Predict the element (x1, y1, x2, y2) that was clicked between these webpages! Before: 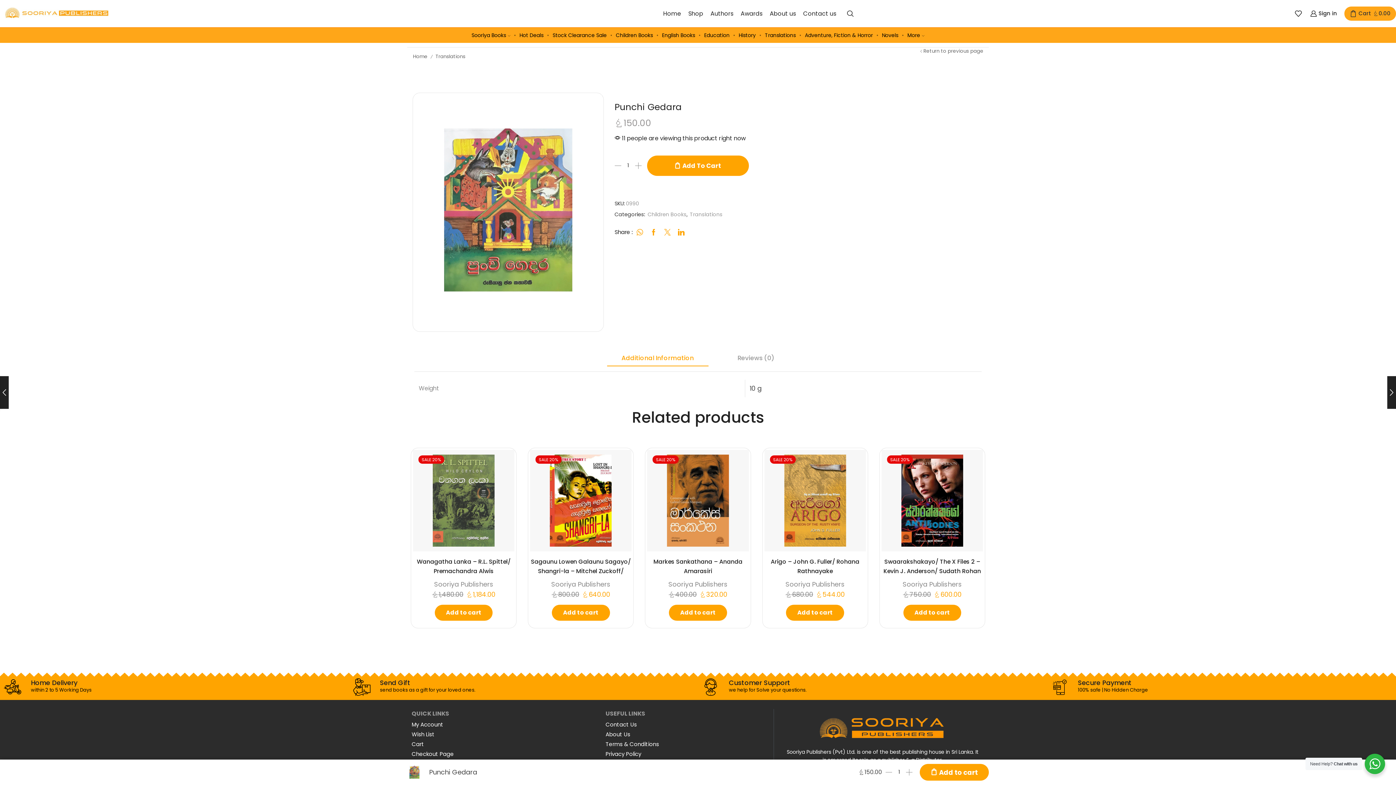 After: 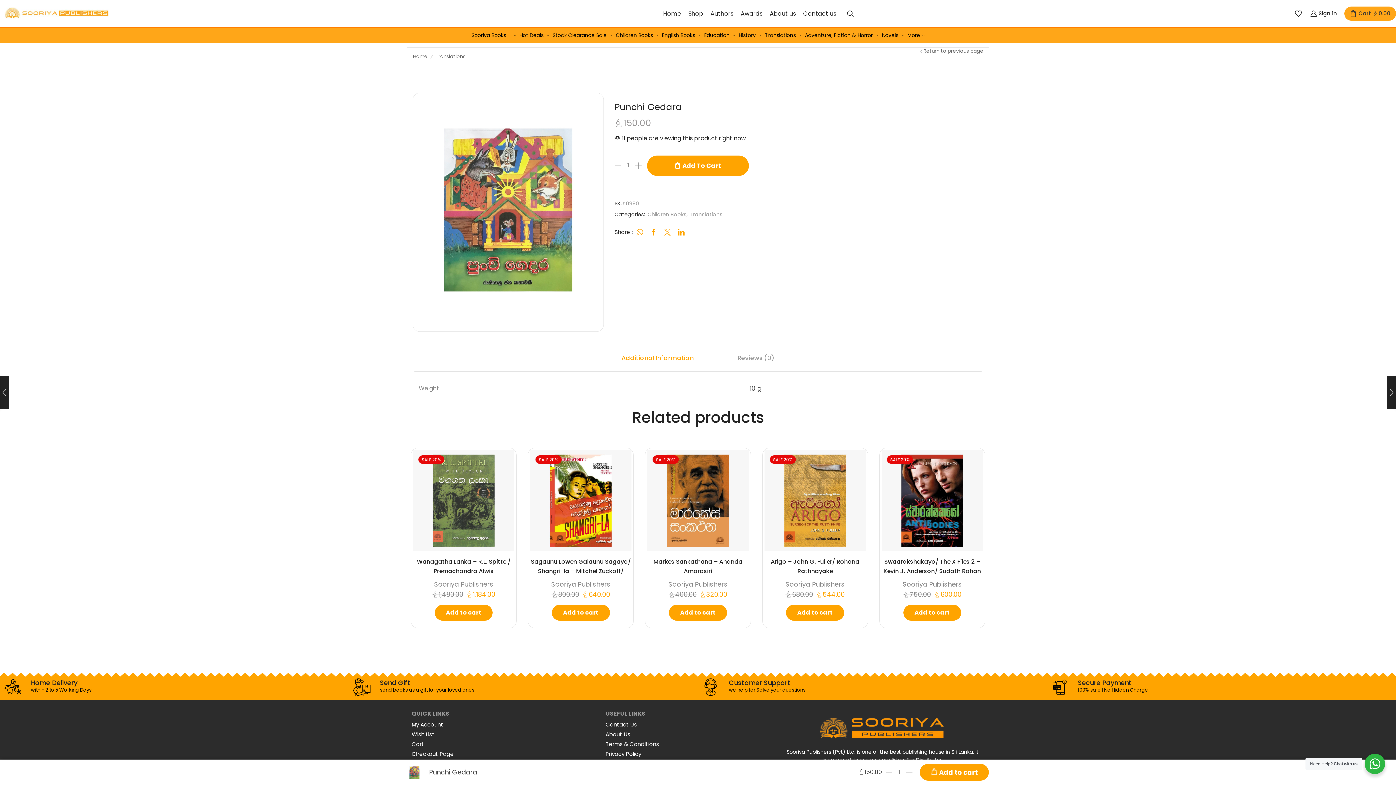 Action: bbox: (616, 350, 699, 366) label: Additional Information